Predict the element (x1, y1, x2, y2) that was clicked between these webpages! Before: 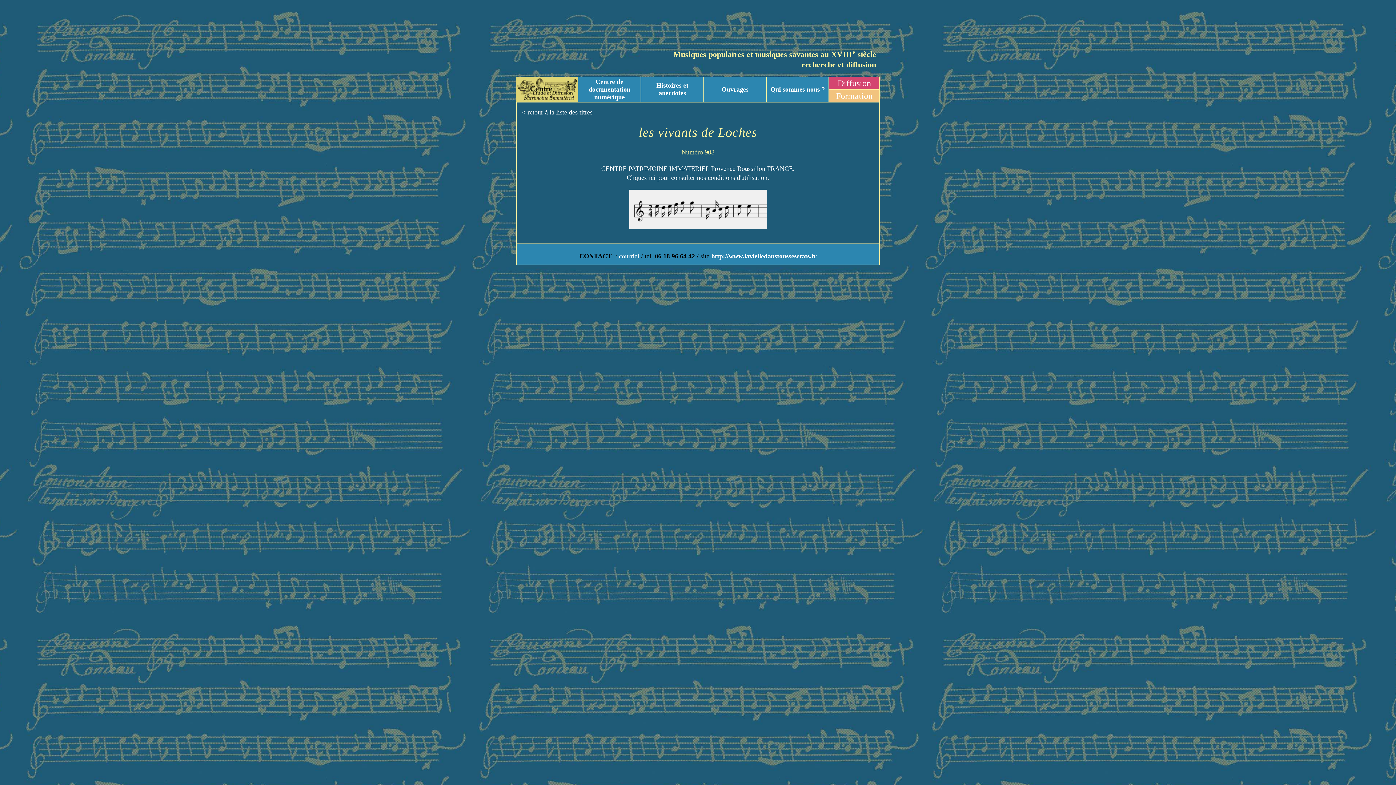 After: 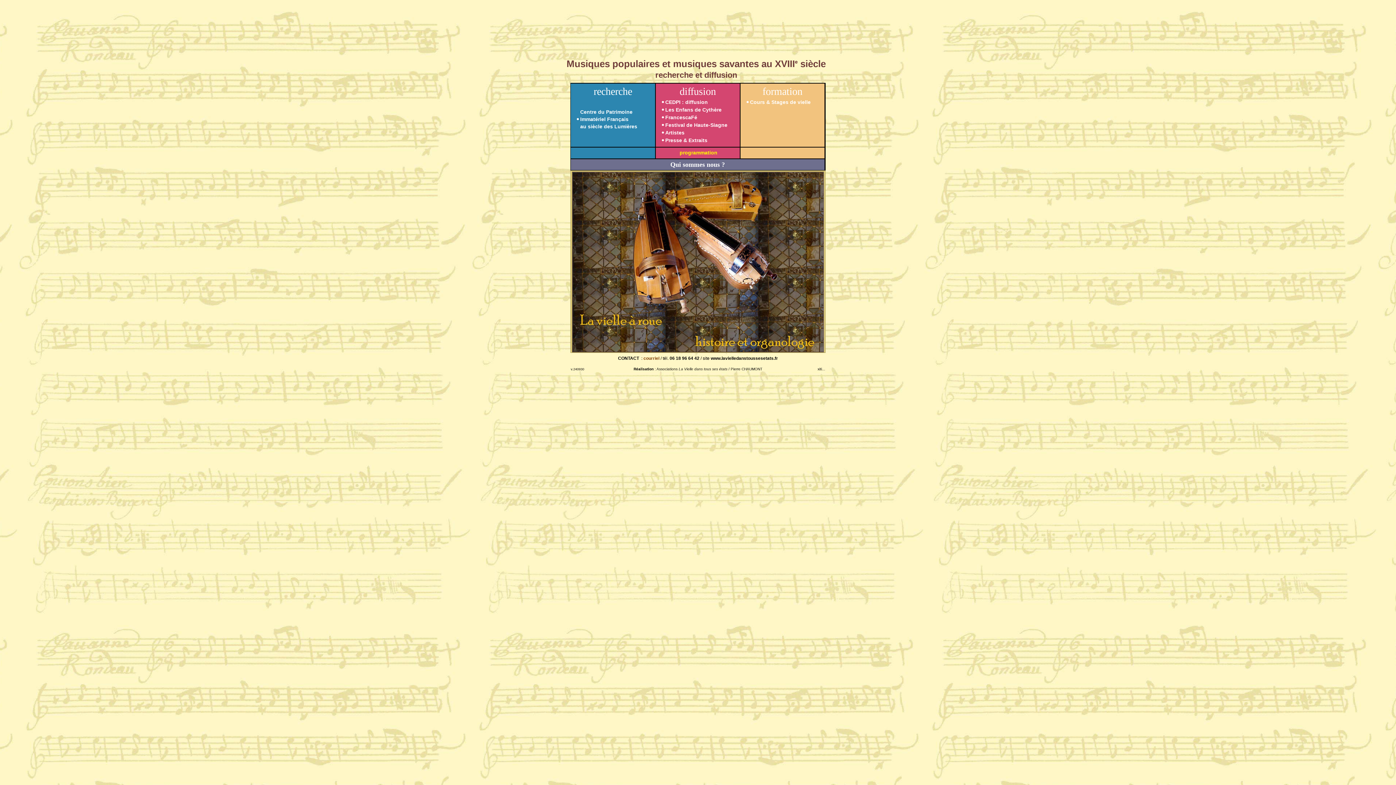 Action: label:  http://www.lavielledanstoussesetats.fr bbox: (709, 252, 816, 259)